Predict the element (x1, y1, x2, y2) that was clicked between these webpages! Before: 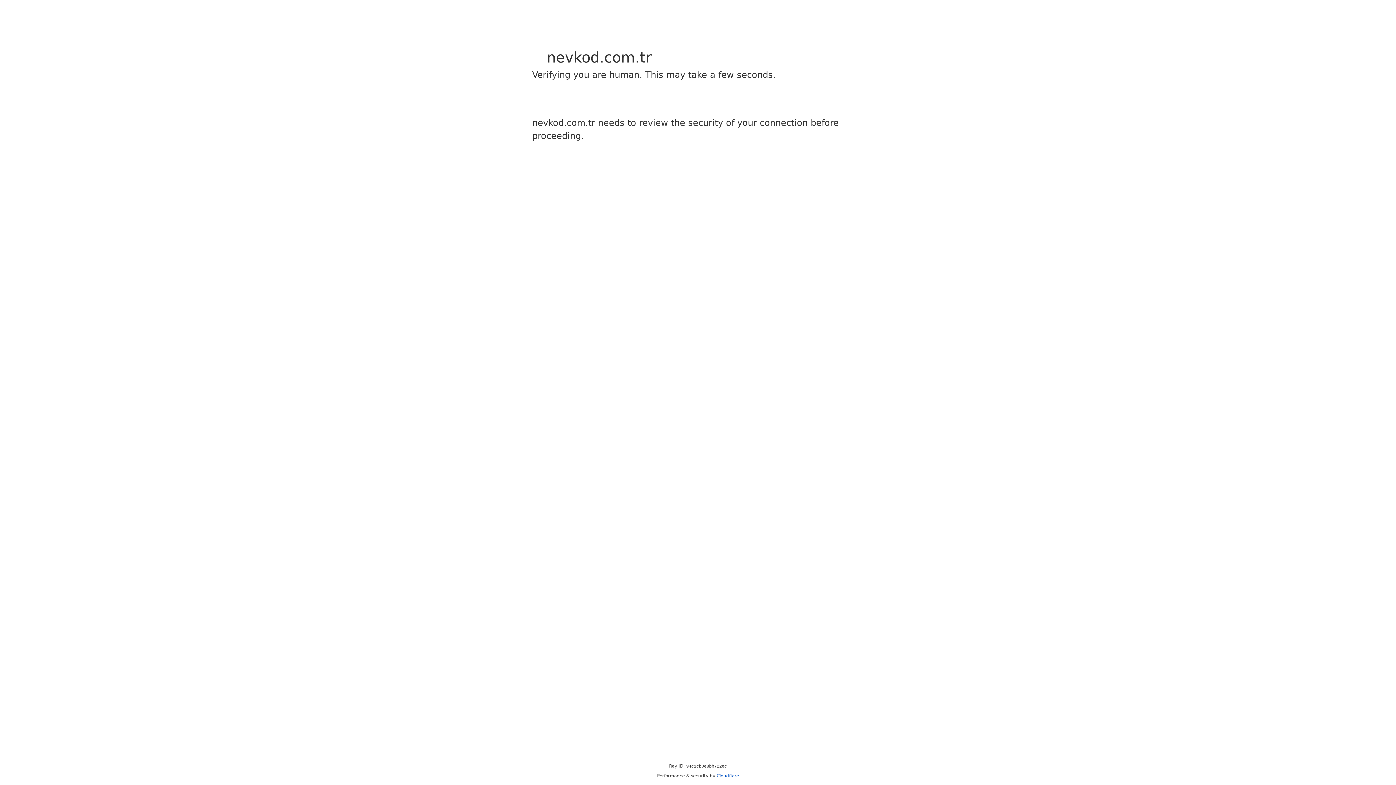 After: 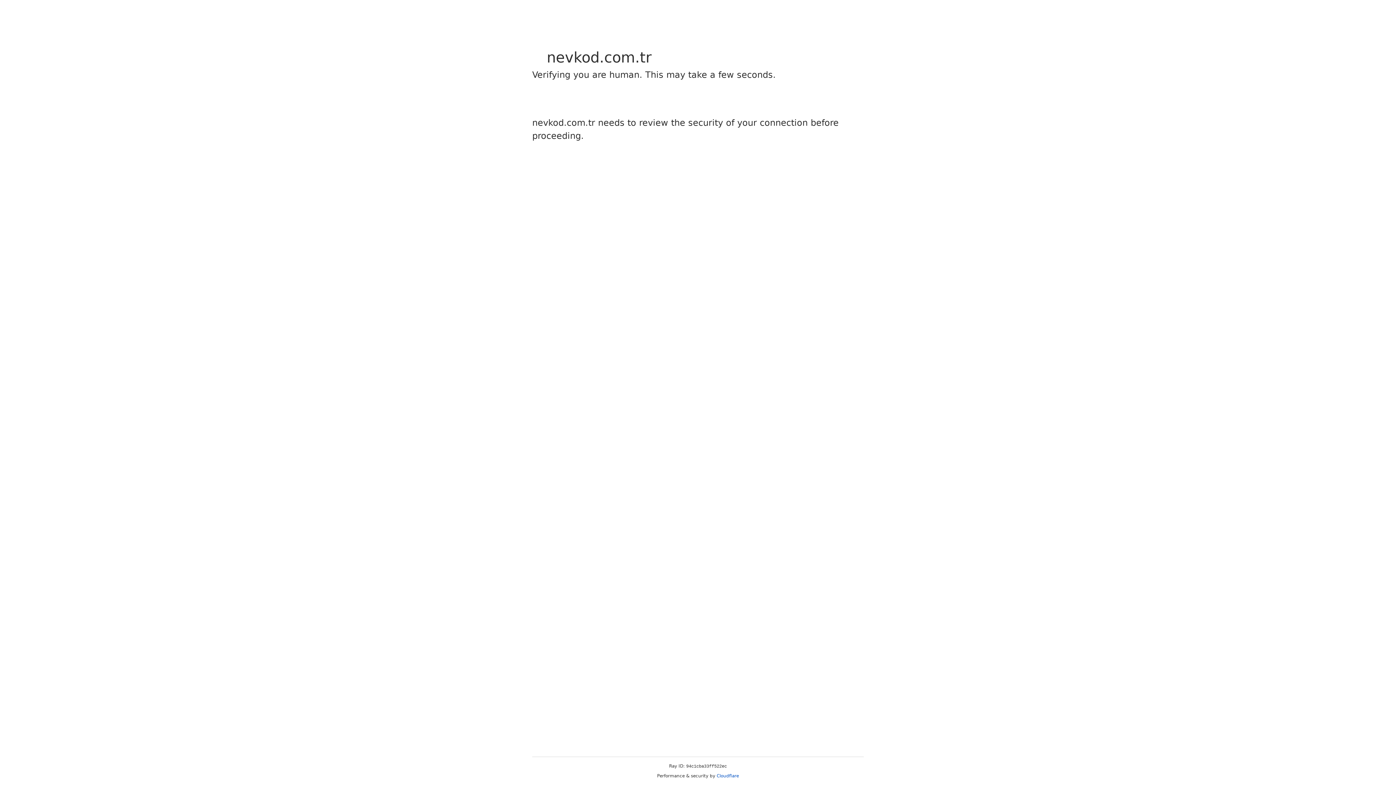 Action: label: Cloudflare bbox: (716, 773, 739, 778)